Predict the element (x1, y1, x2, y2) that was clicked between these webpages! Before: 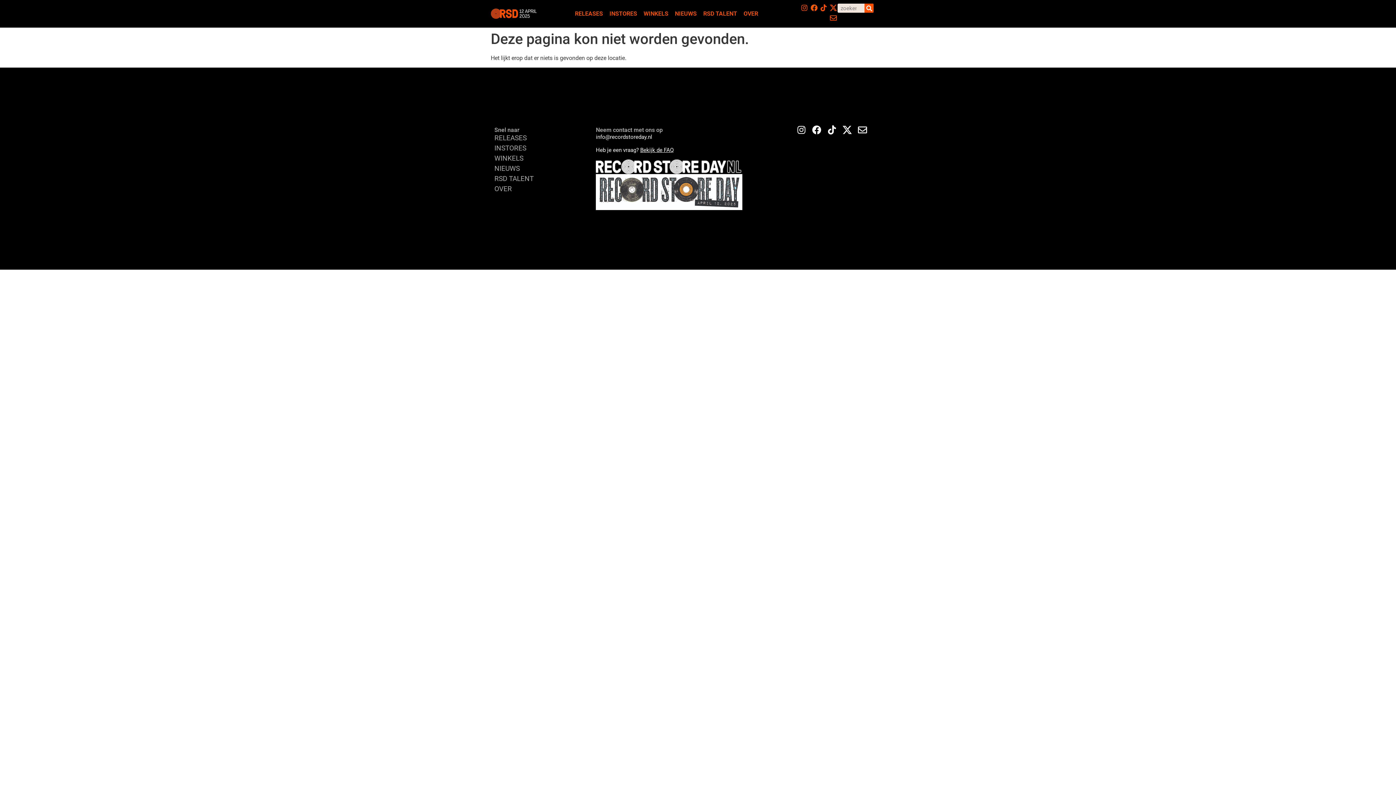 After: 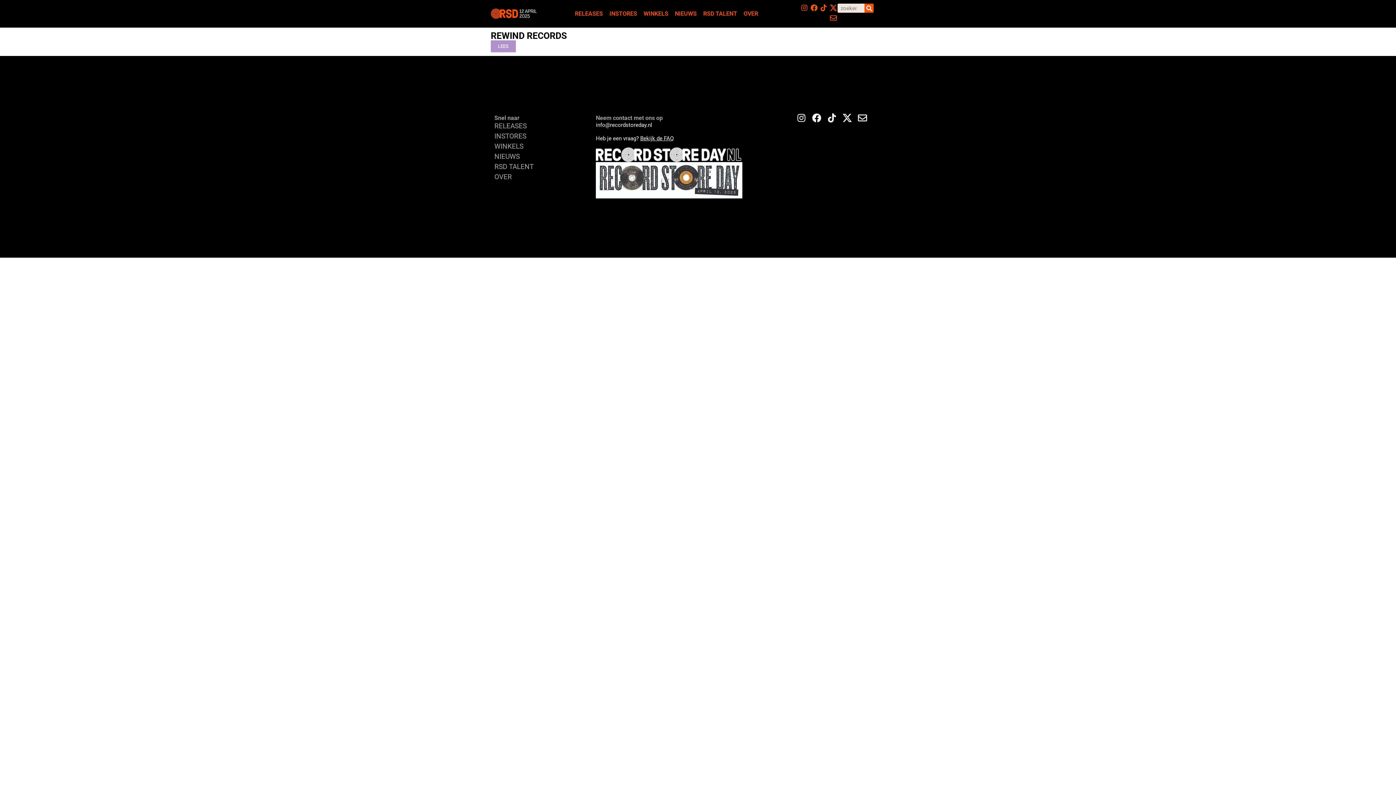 Action: bbox: (864, 3, 873, 12) label: Search